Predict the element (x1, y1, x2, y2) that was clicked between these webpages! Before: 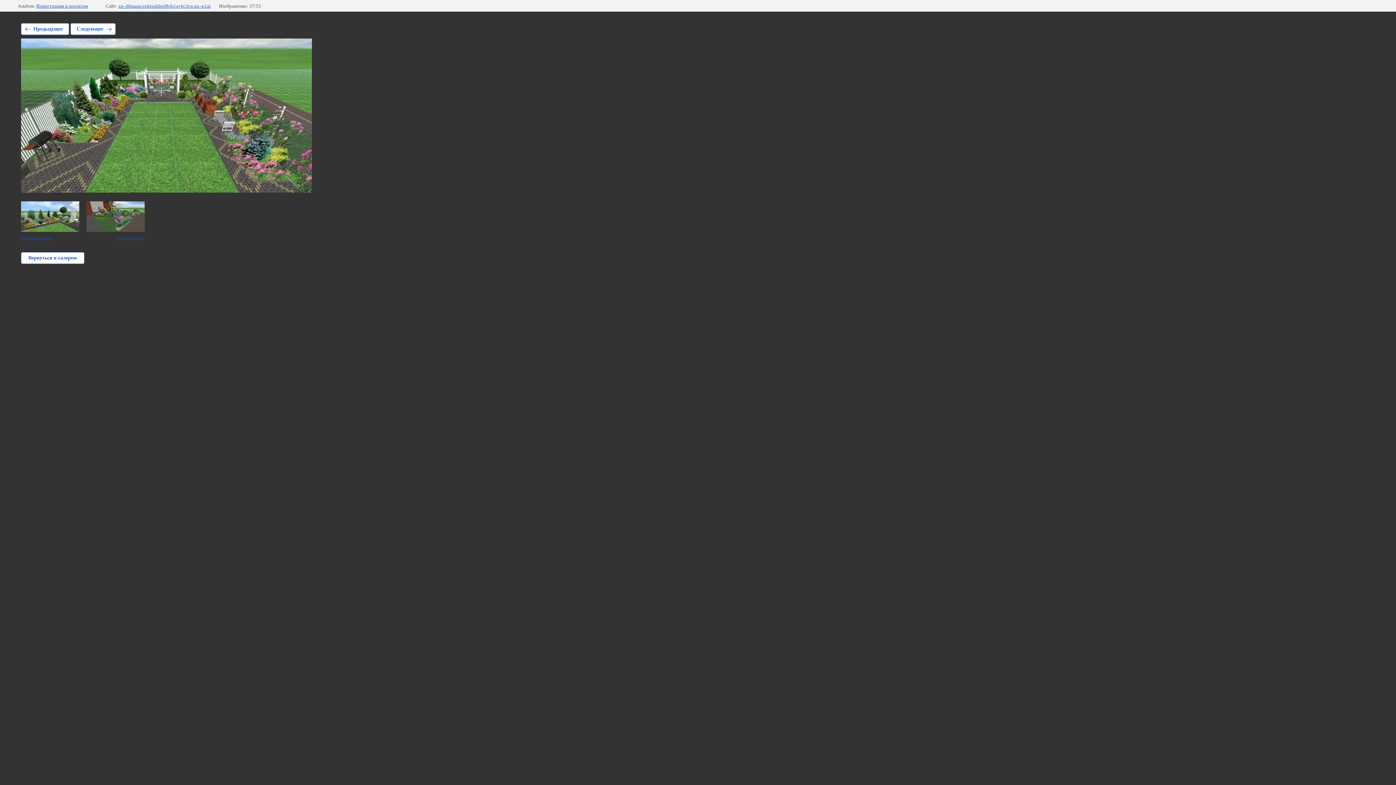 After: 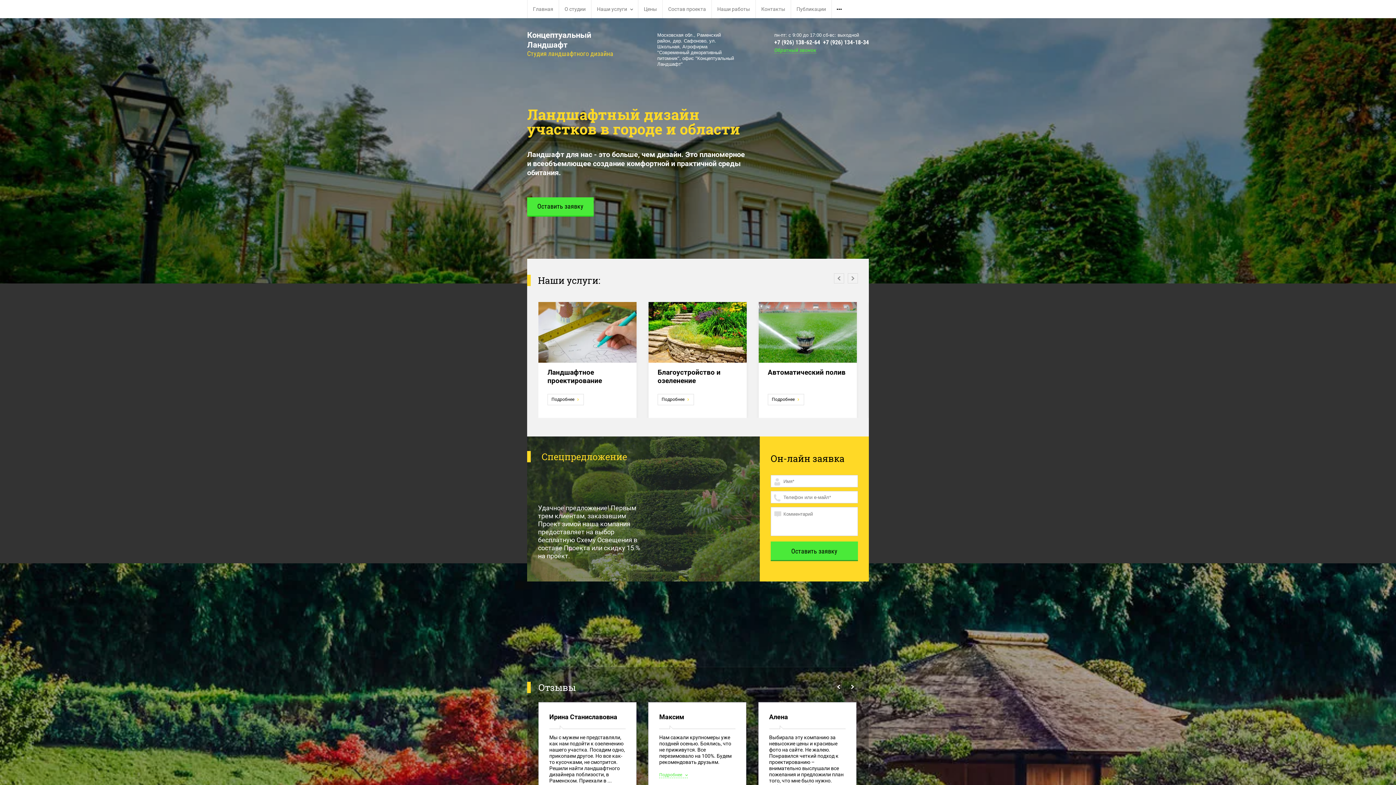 Action: bbox: (118, 3, 210, 8) label: xn--80aaapczekbpddeq9bjh1ay6c3cu.xn--p1ai